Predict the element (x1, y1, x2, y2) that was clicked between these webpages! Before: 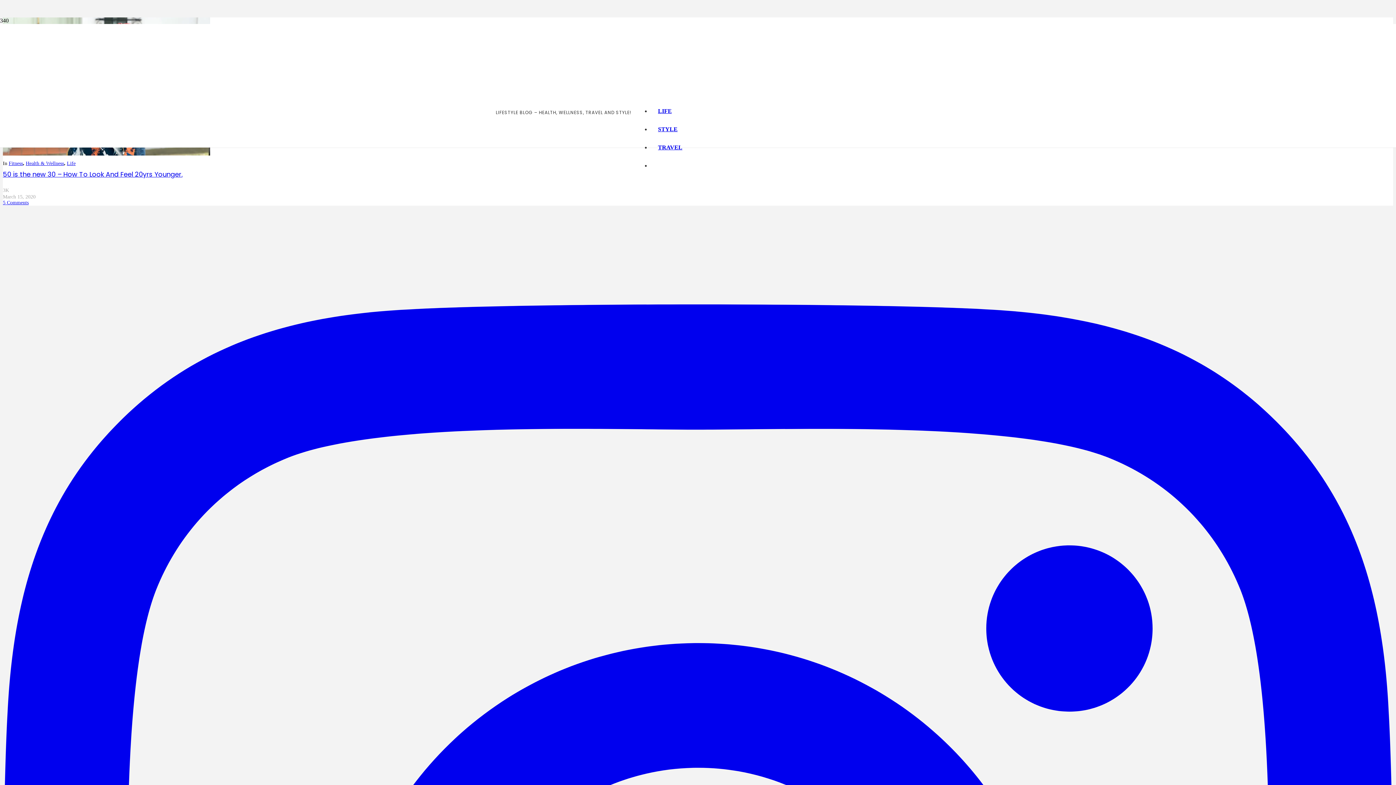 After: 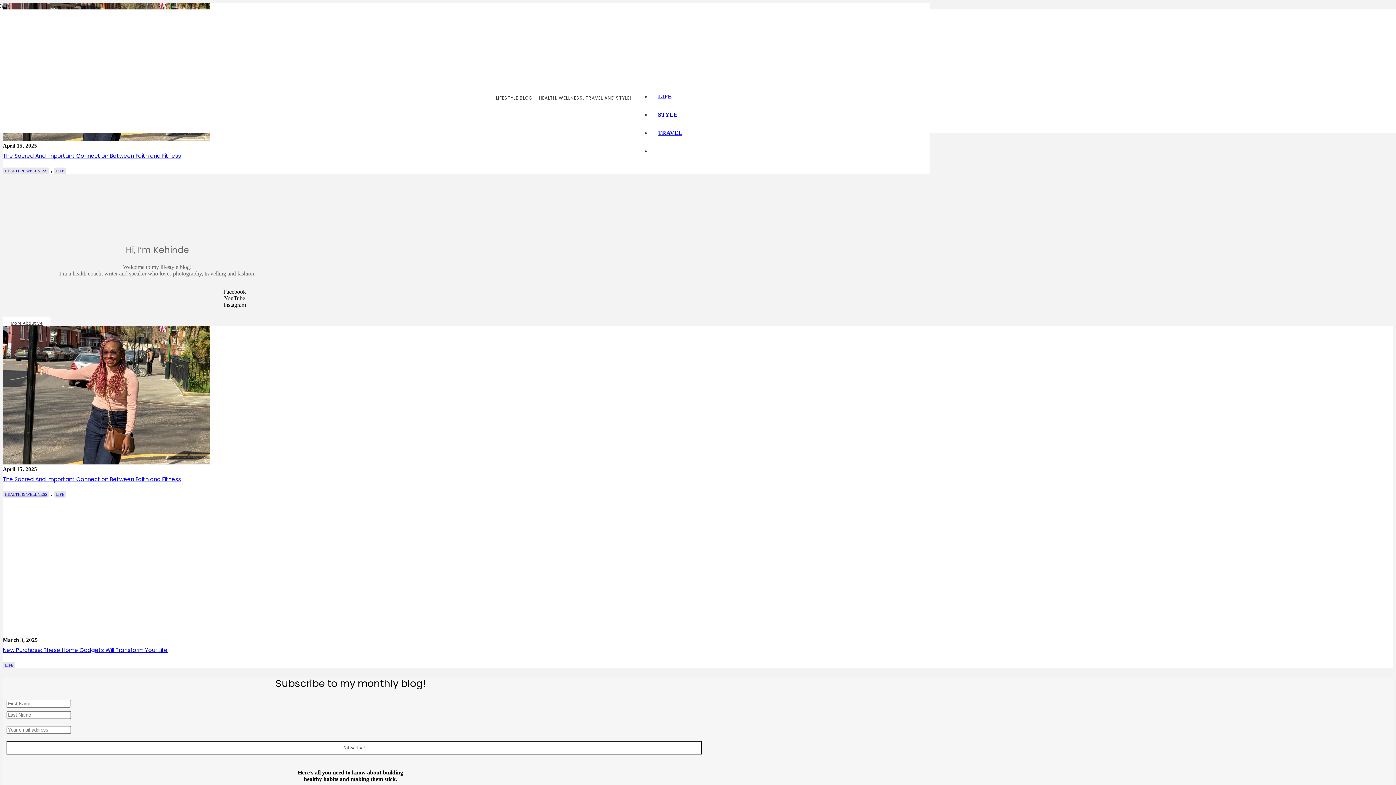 Action: bbox: (490, 187, 636, 194) label: logo-2